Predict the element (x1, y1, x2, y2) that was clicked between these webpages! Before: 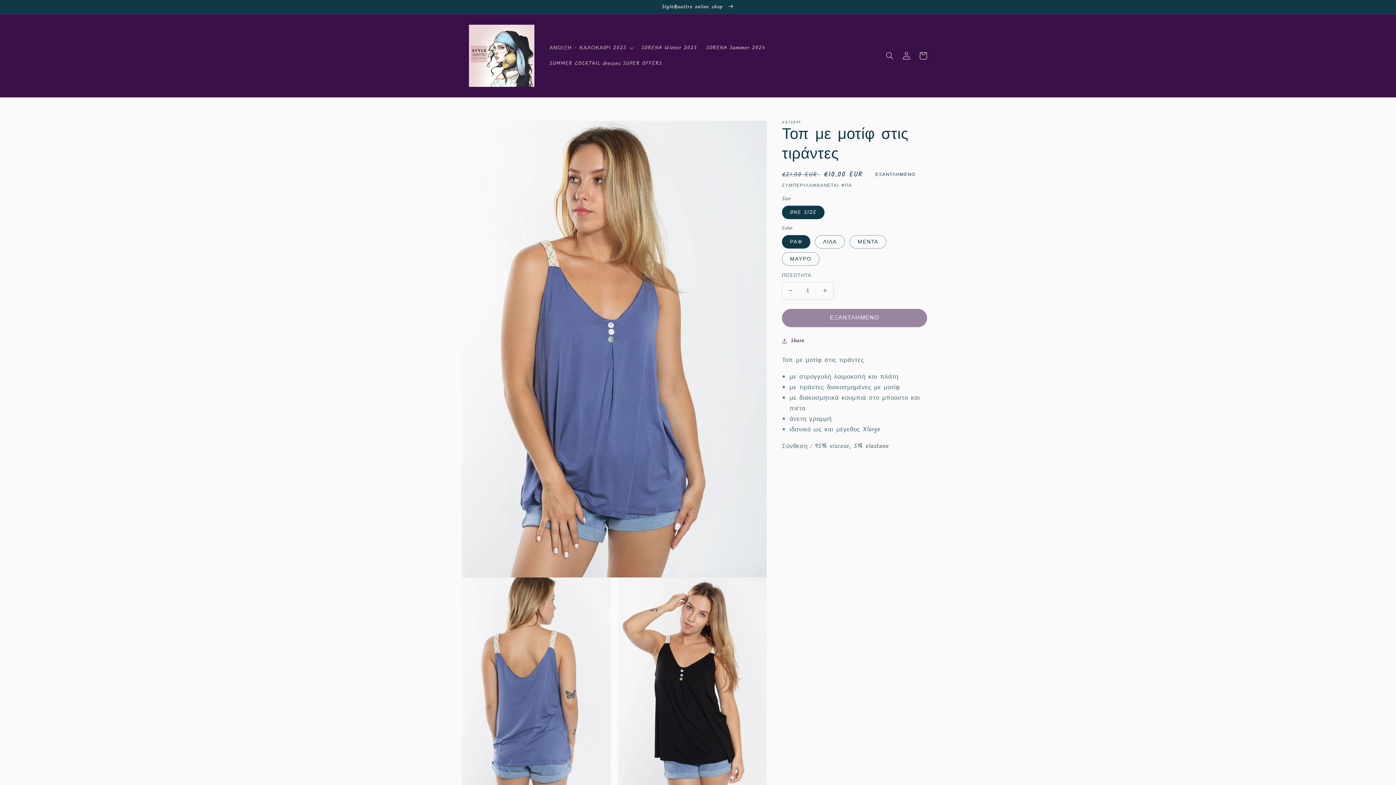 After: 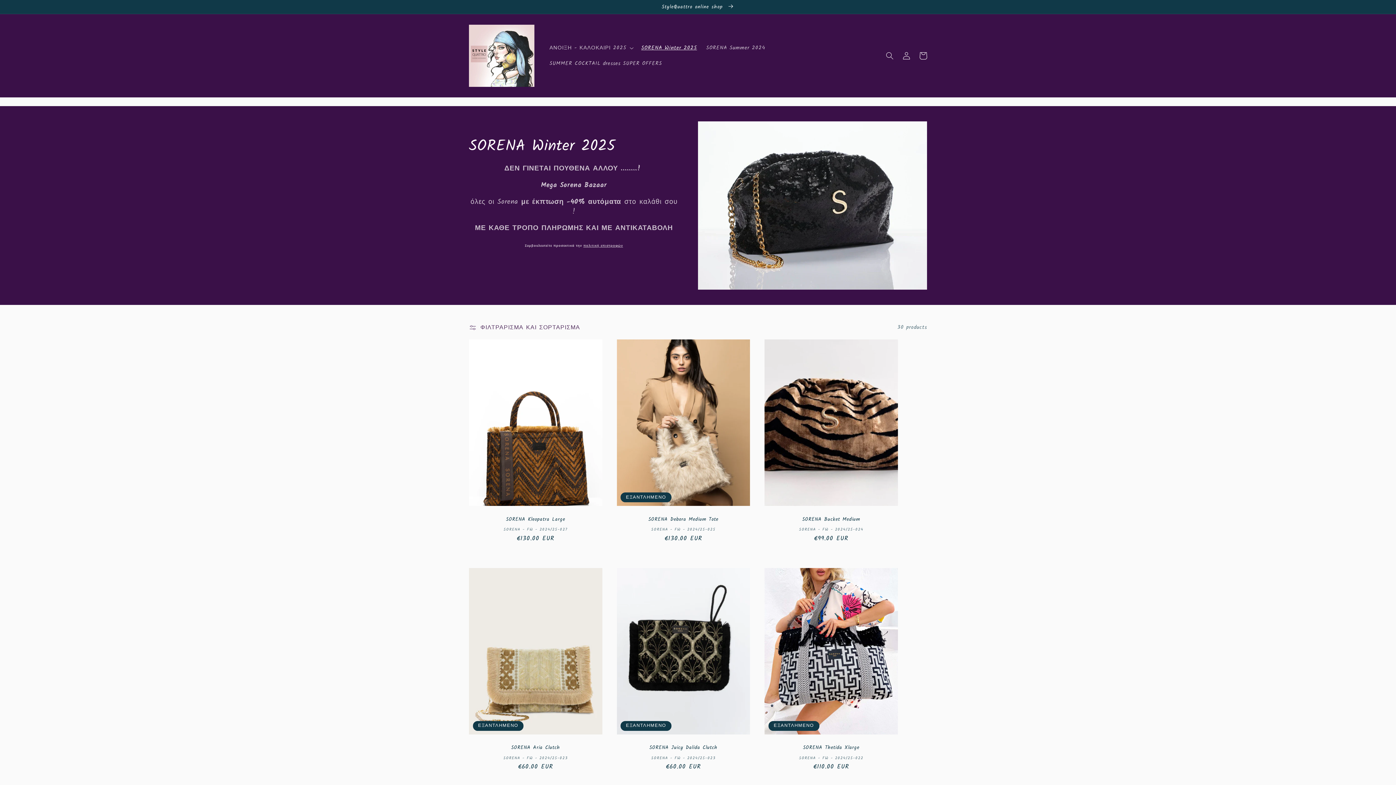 Action: bbox: (636, 40, 701, 55) label: SORENA Winter 2025